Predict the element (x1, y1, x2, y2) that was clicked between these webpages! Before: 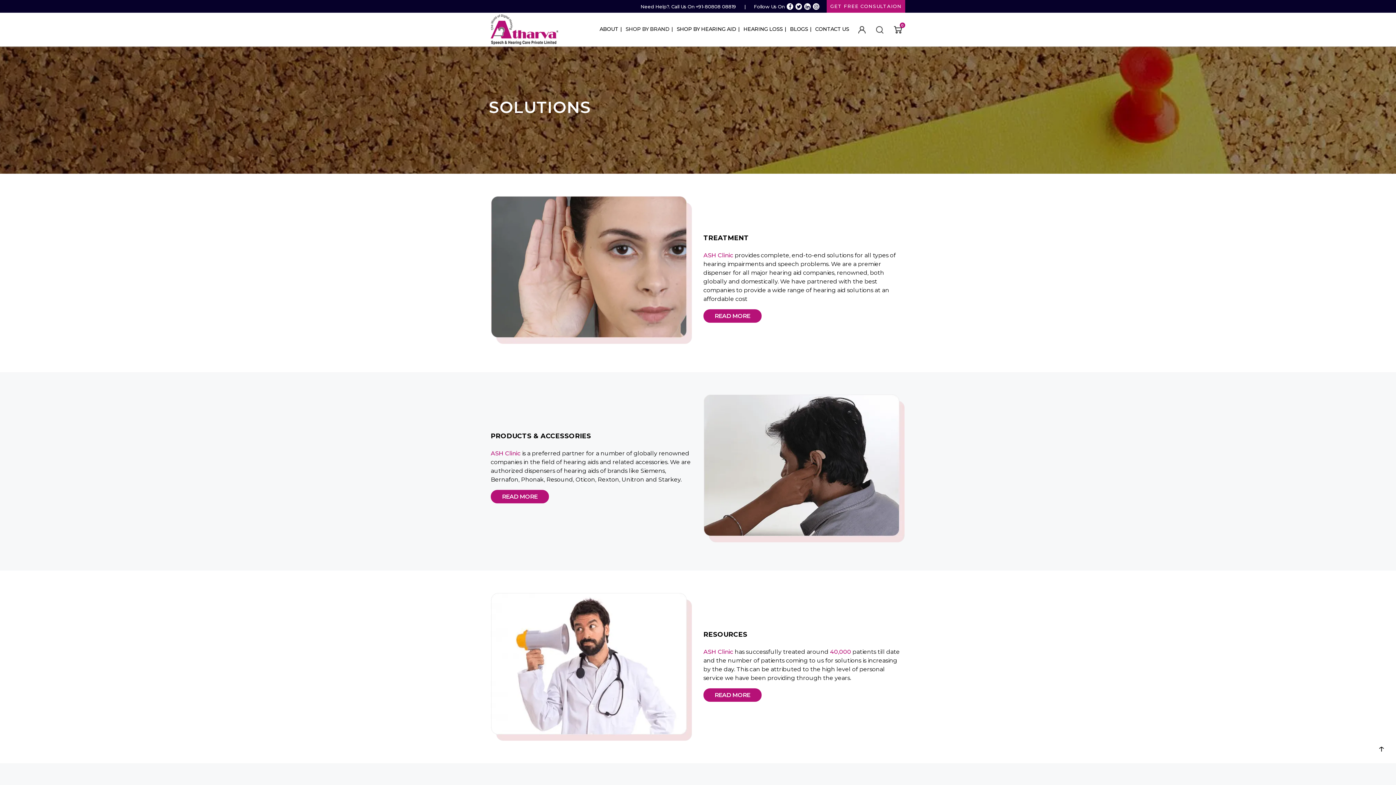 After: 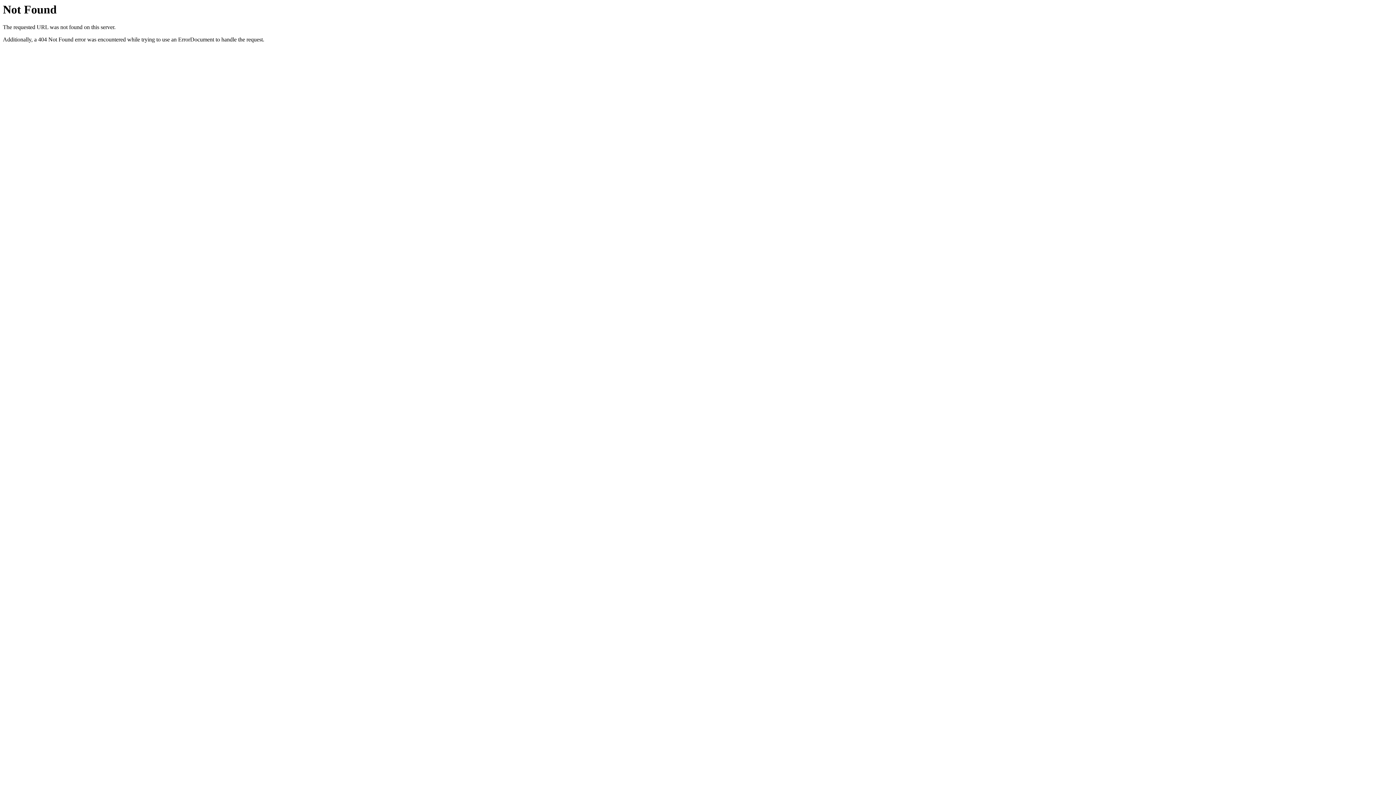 Action: label: READ MORE bbox: (490, 490, 548, 503)